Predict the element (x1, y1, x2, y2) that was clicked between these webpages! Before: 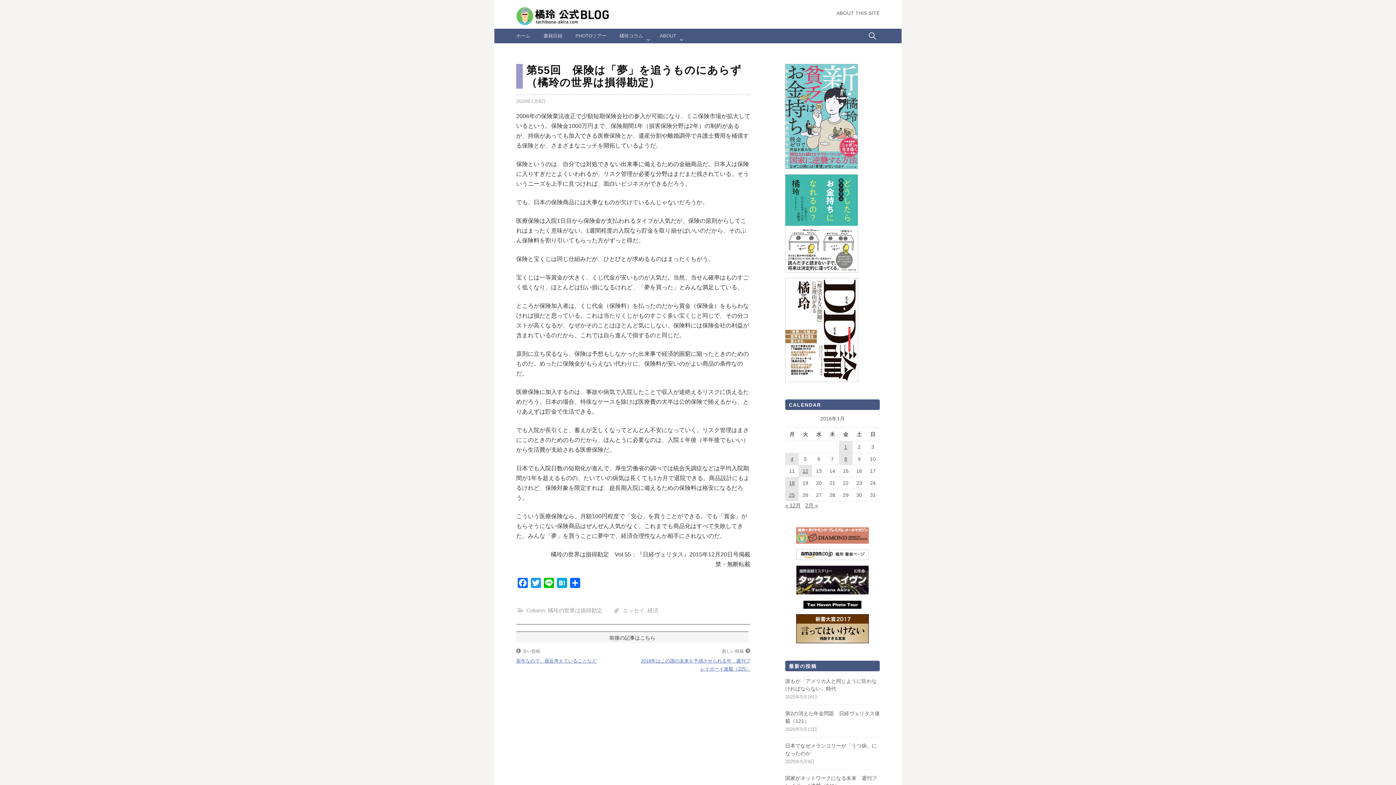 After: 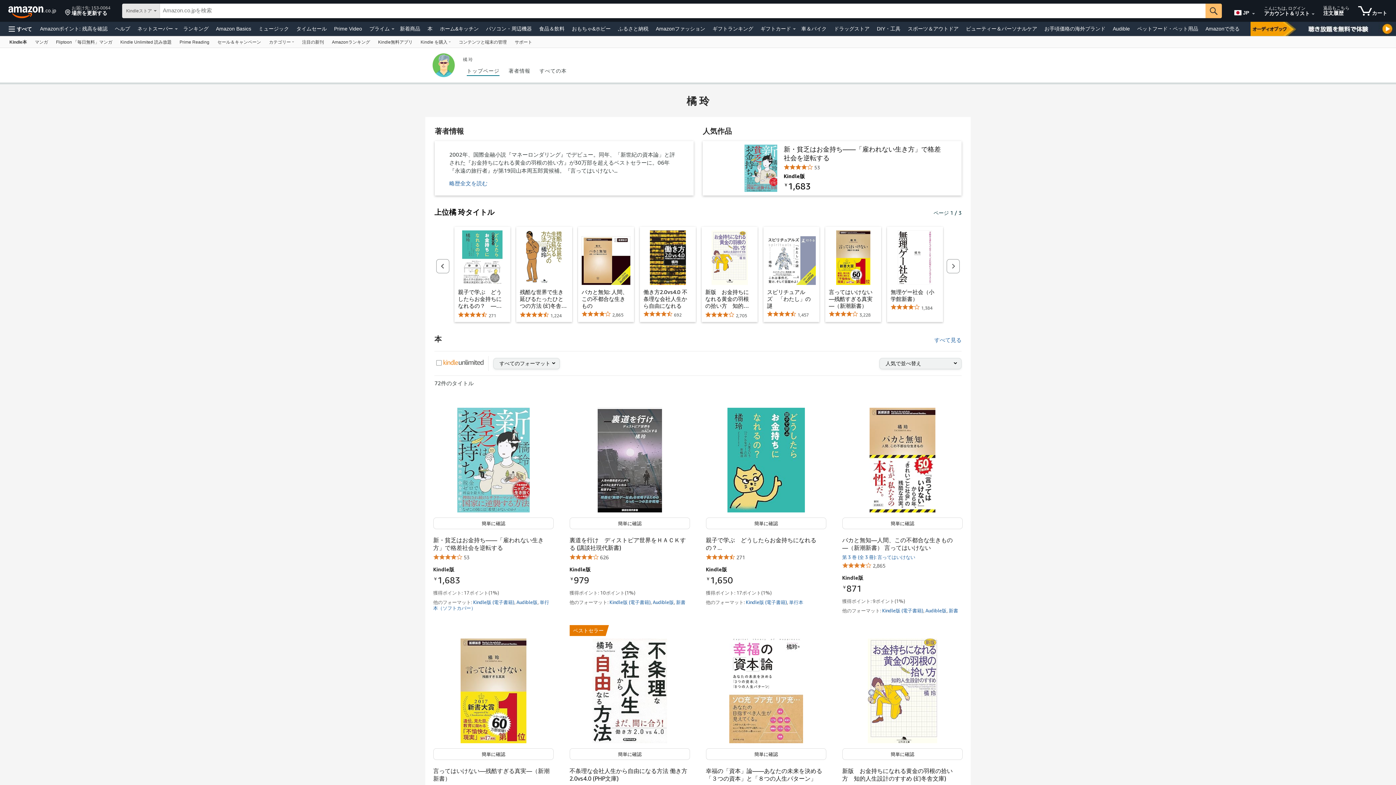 Action: bbox: (796, 551, 869, 557)